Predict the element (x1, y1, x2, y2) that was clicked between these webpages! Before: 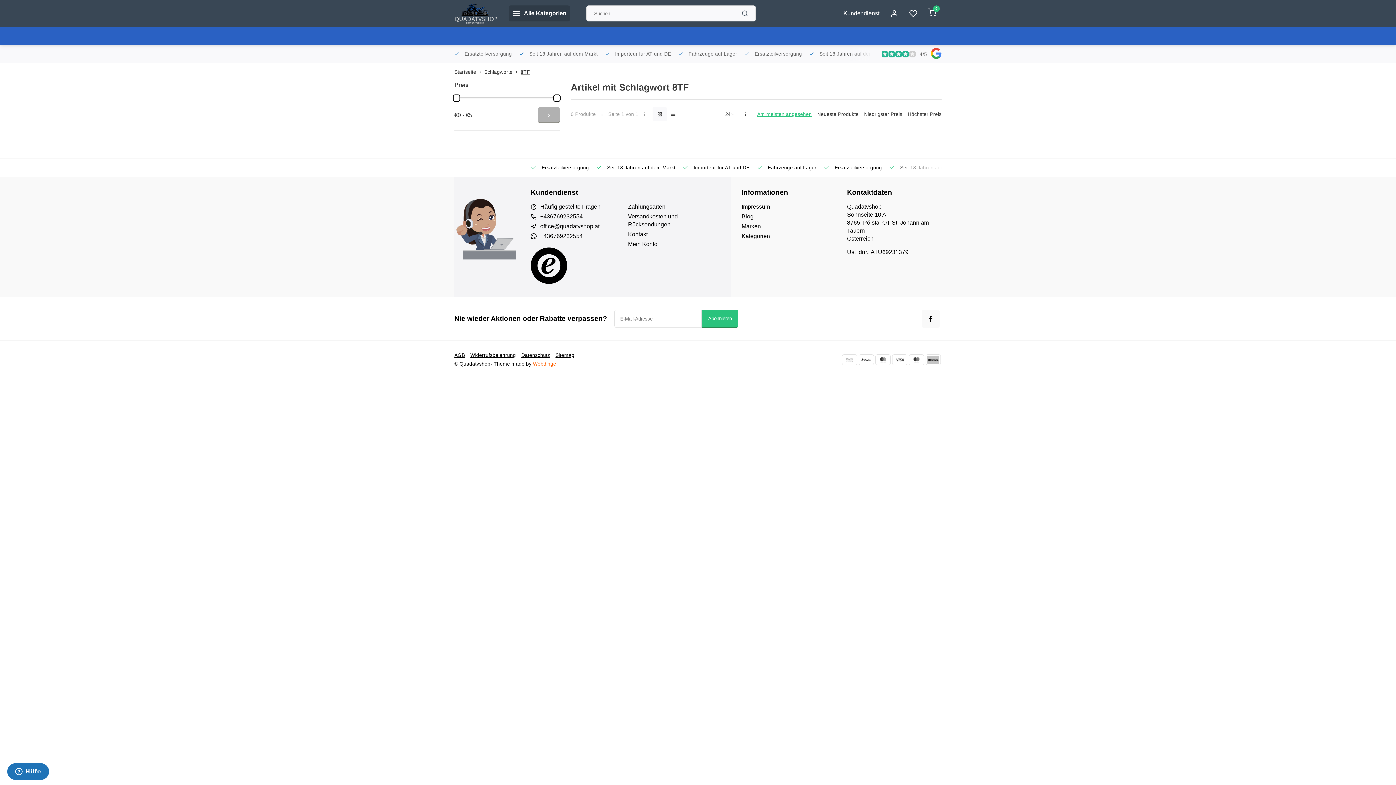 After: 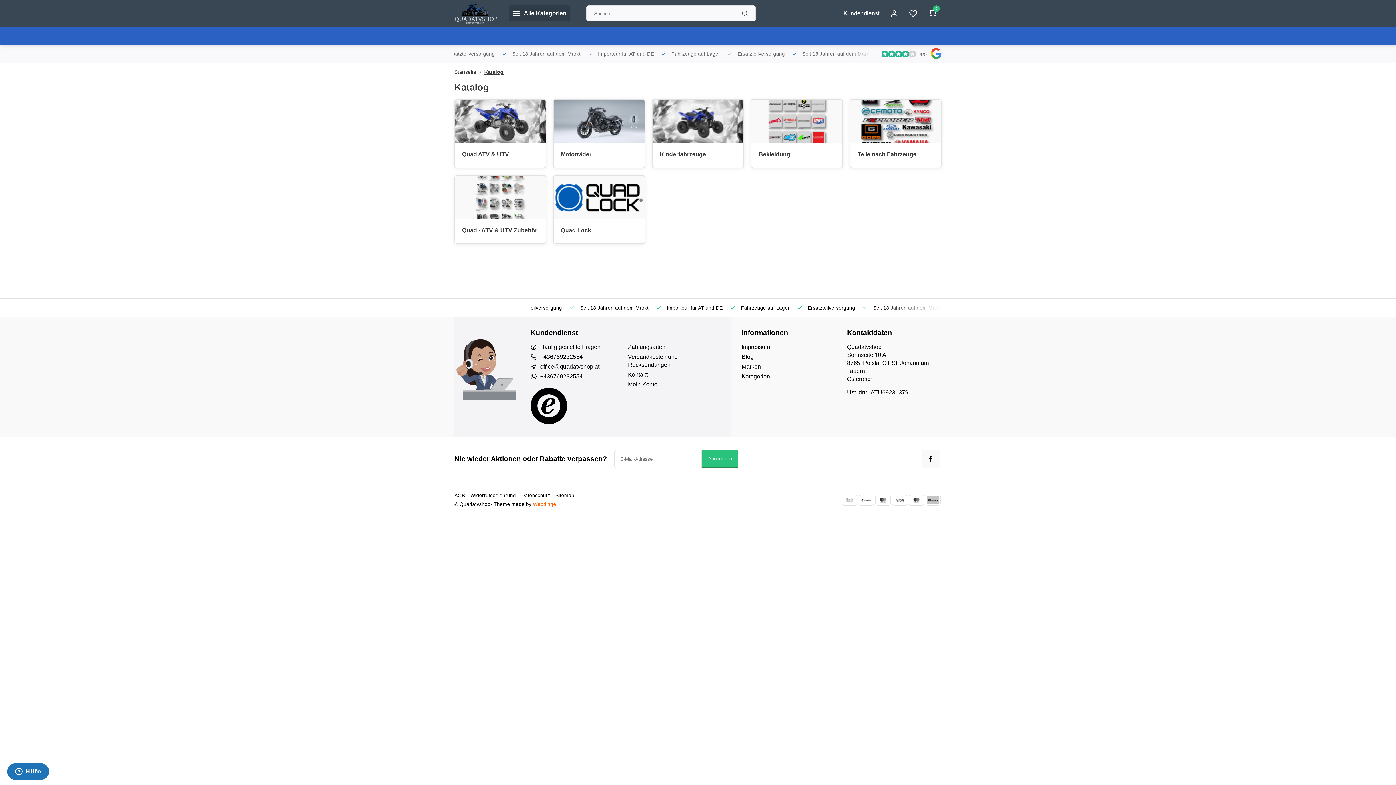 Action: bbox: (741, 232, 836, 240) label: Kategorien